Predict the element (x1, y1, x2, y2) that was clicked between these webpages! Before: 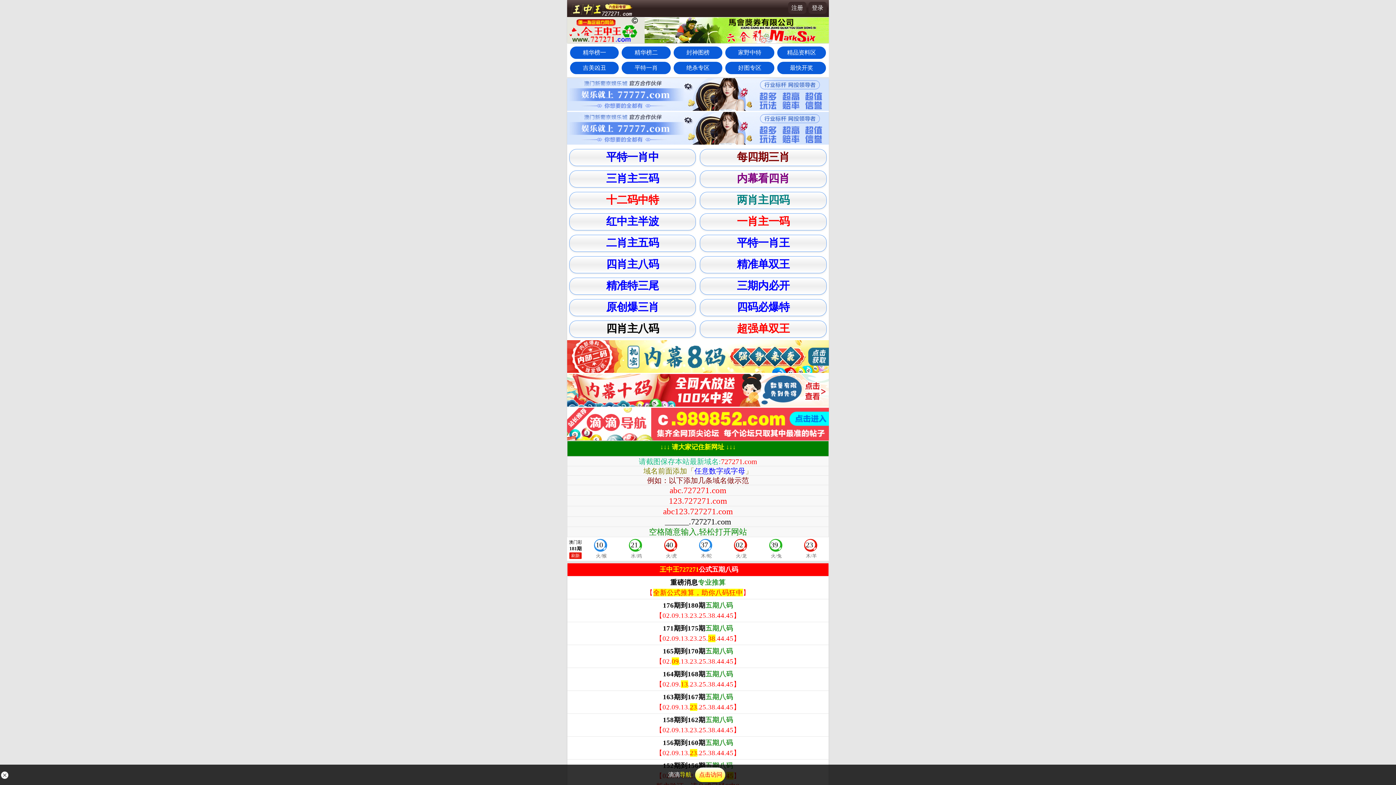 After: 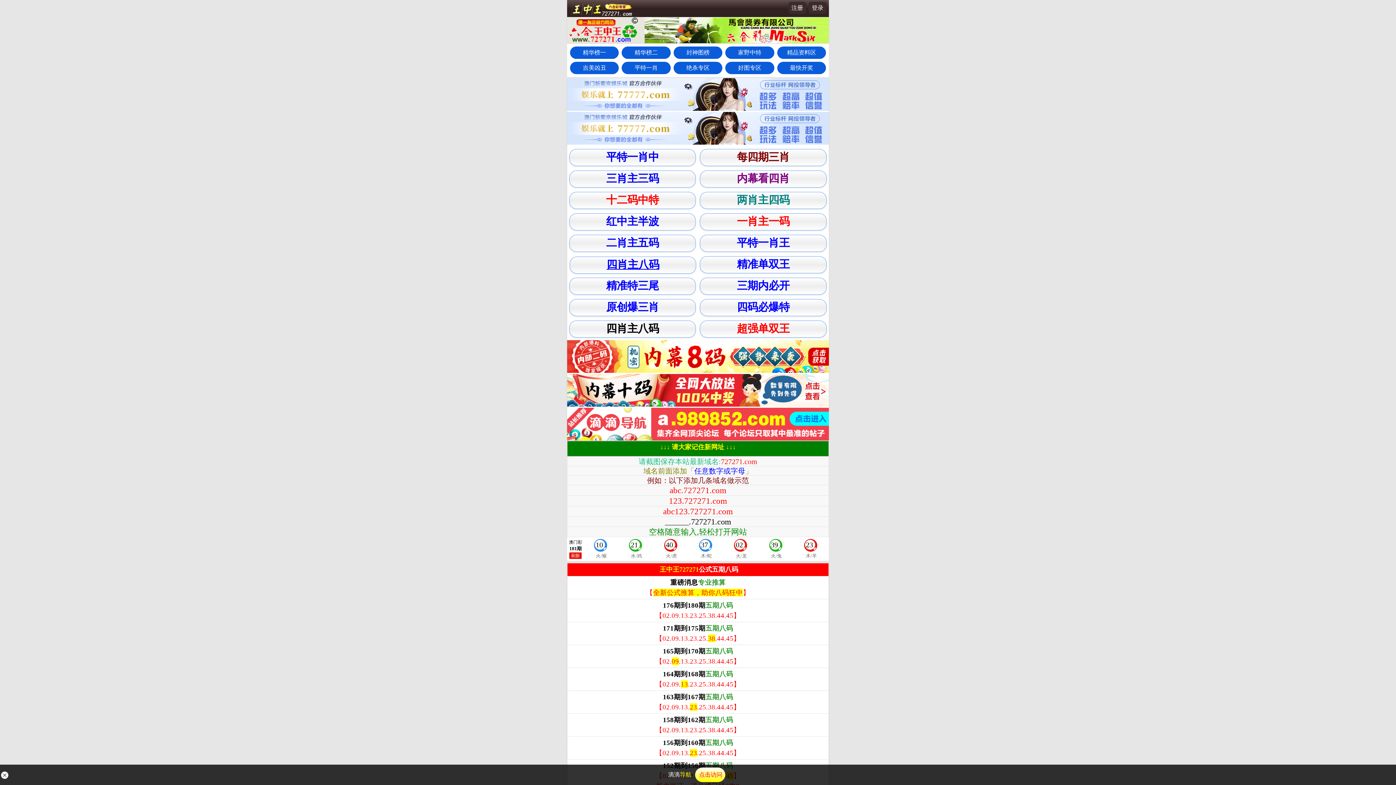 Action: bbox: (569, 256, 696, 273) label: 四肖主八码